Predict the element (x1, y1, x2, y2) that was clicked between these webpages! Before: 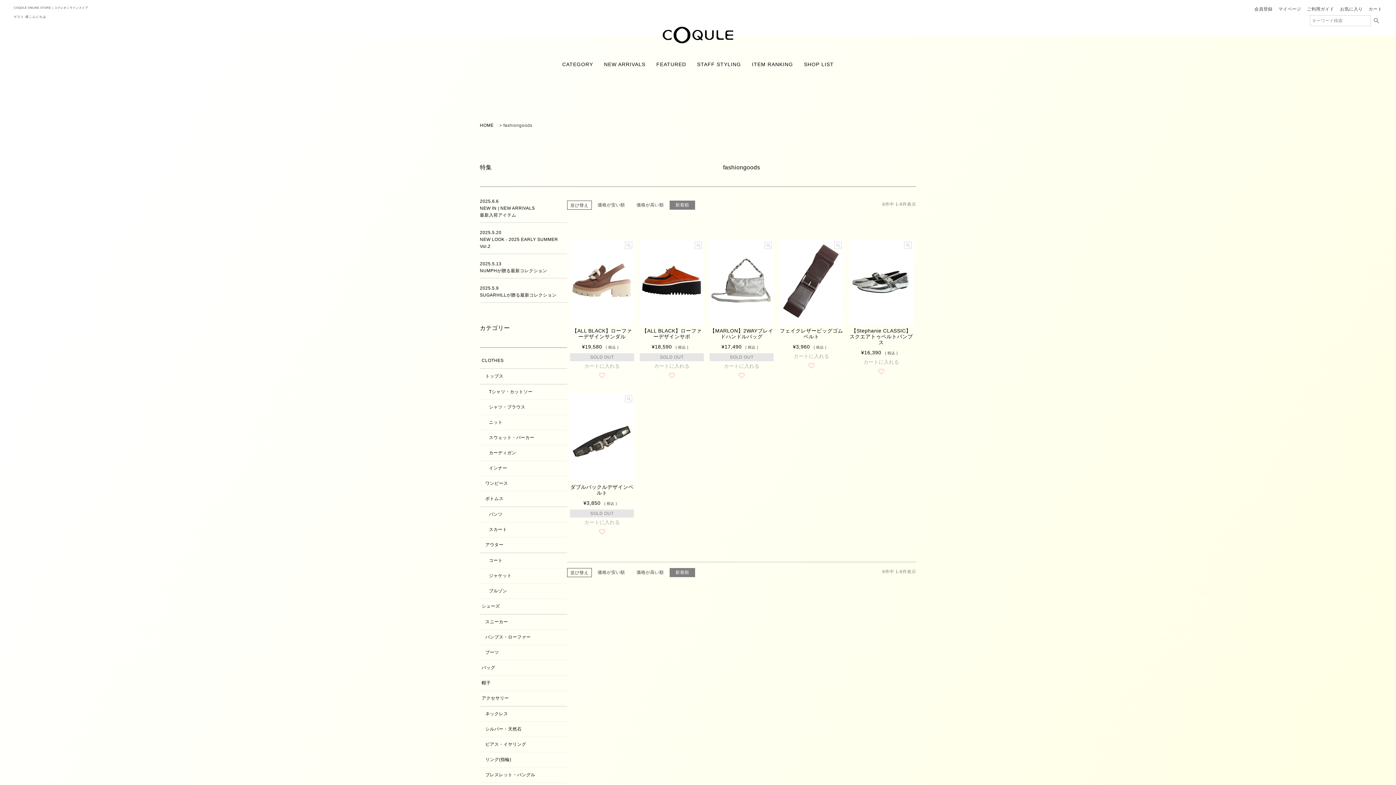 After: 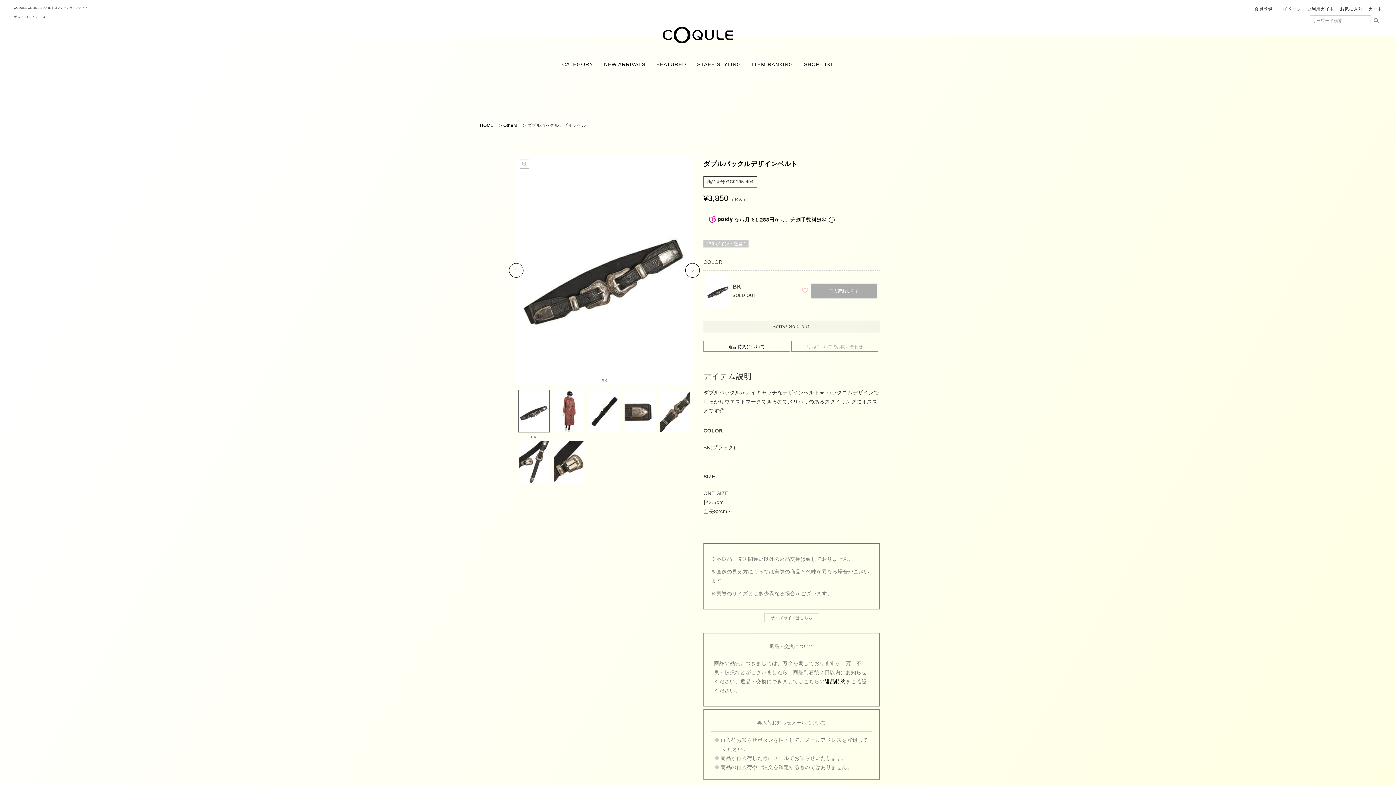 Action: label: ダブルバックルデザインベルト bbox: (570, 484, 634, 496)